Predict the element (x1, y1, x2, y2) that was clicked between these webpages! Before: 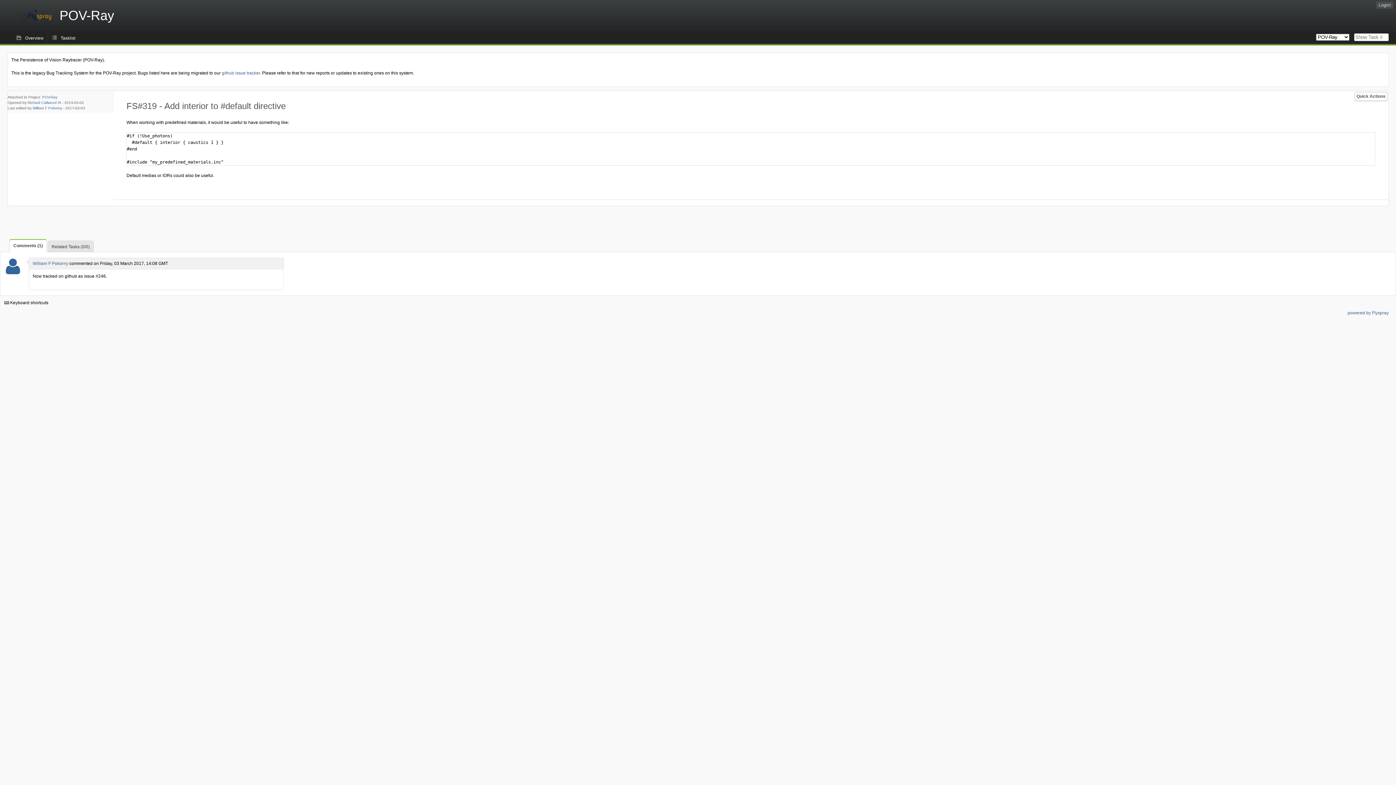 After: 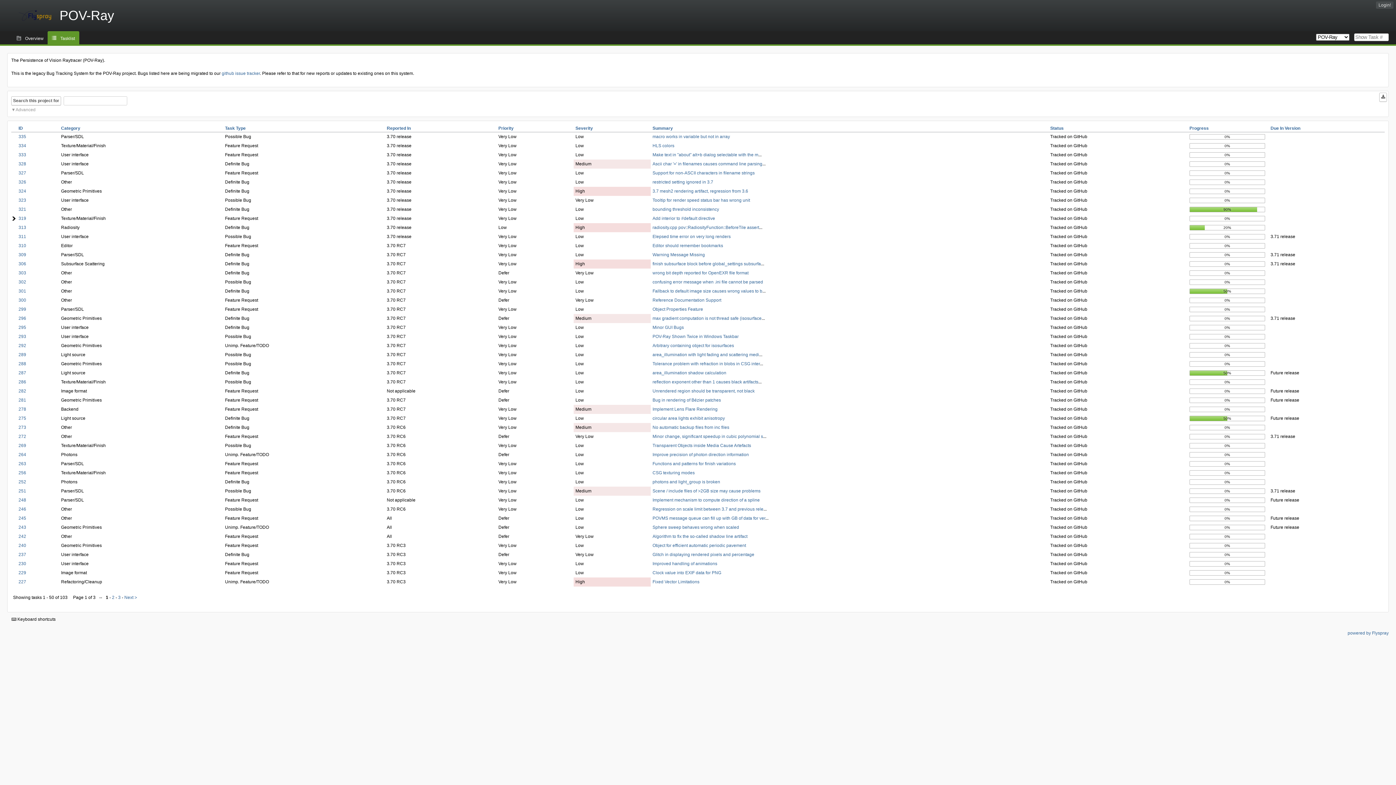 Action: bbox: (47, 31, 79, 44) label: Tasklist